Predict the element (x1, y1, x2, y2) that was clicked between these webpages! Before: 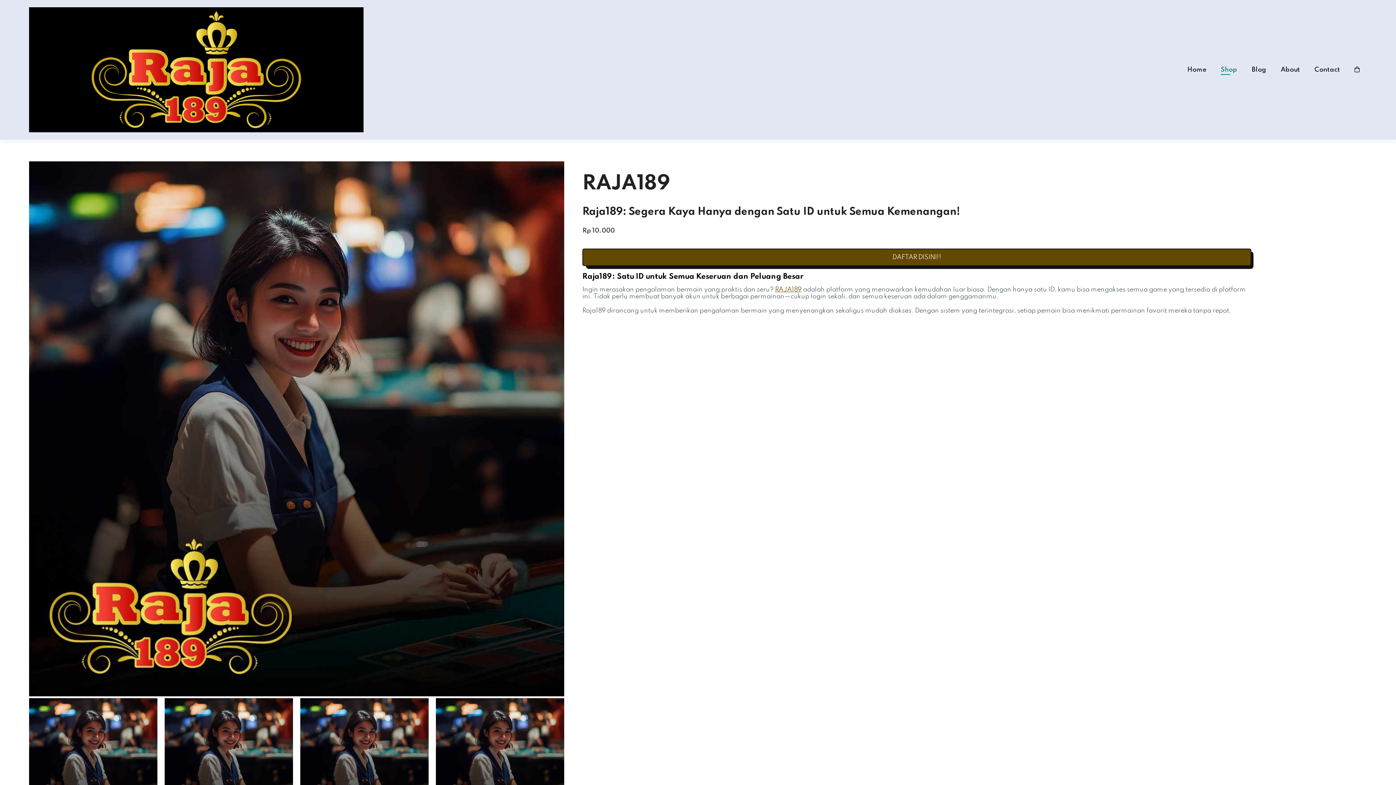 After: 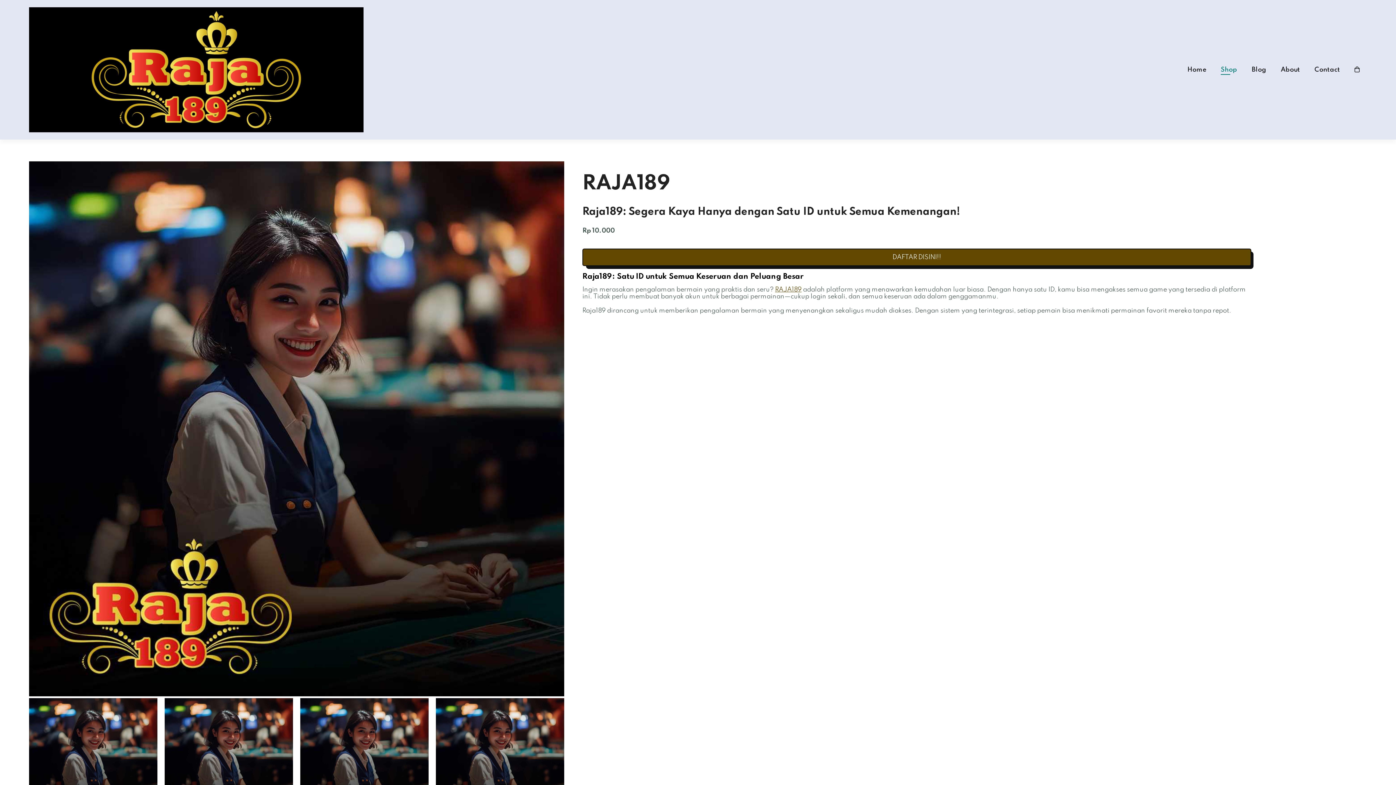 Action: bbox: (1252, 66, 1266, 72) label: Blog